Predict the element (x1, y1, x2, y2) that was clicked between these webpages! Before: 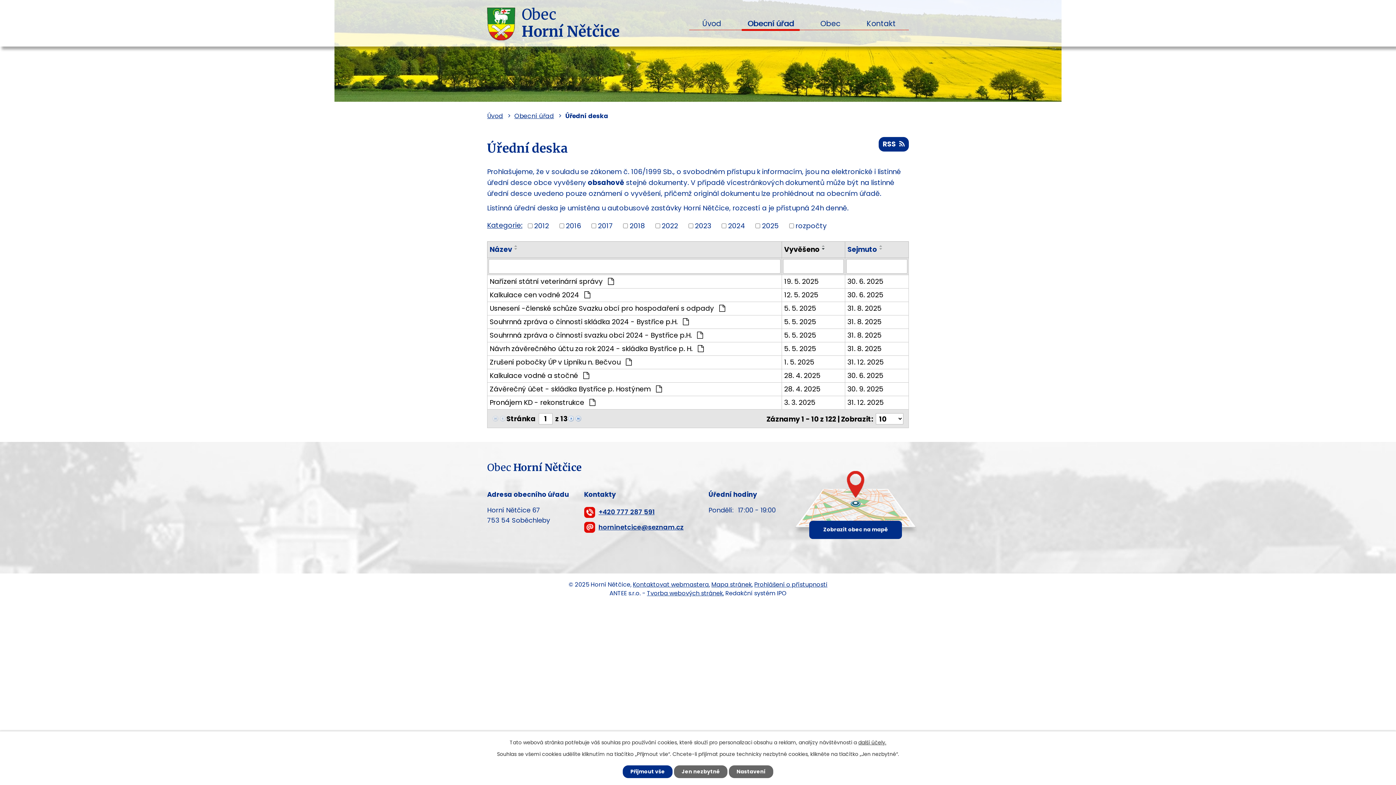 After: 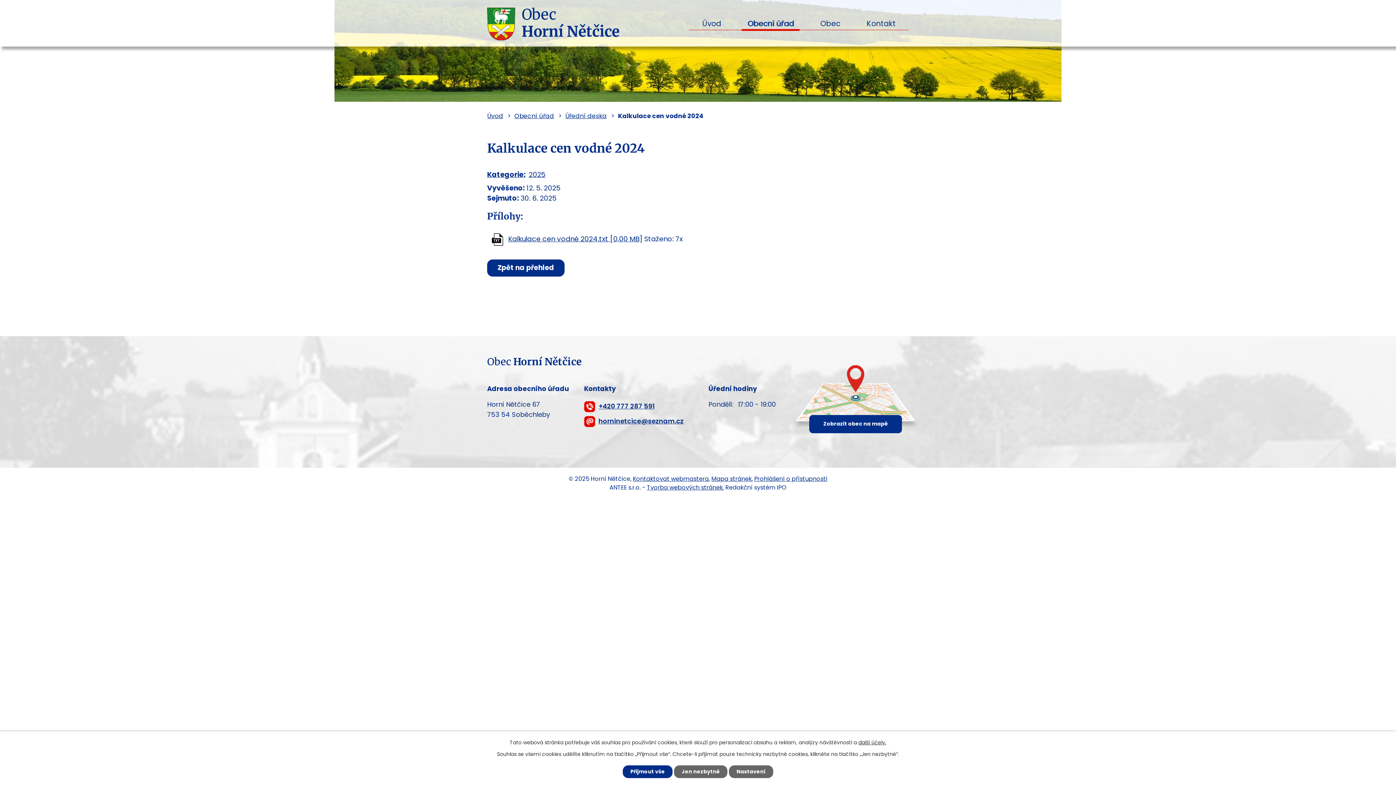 Action: bbox: (847, 290, 906, 300) label: 30. 6. 2025